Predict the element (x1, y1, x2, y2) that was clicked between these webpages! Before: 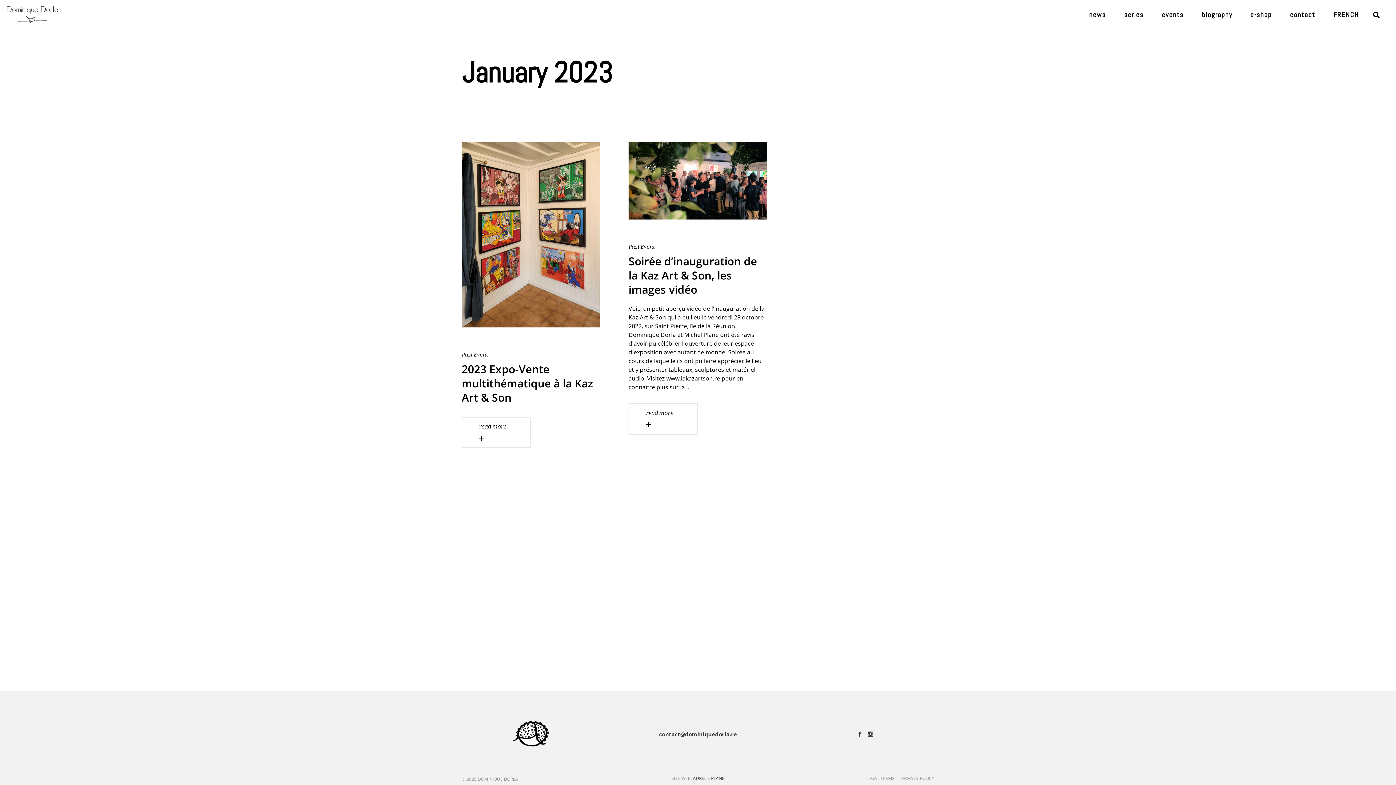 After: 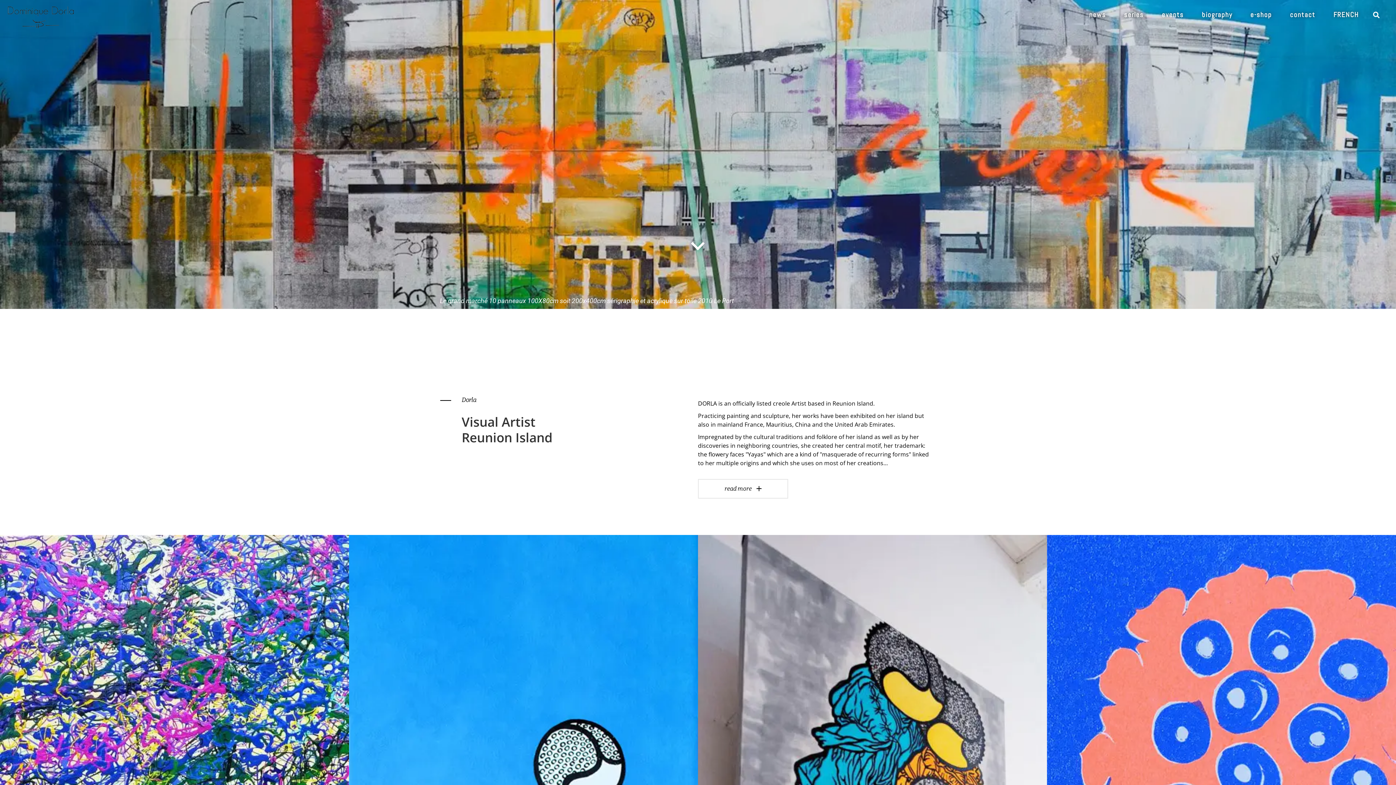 Action: bbox: (3, 1, 61, 28)